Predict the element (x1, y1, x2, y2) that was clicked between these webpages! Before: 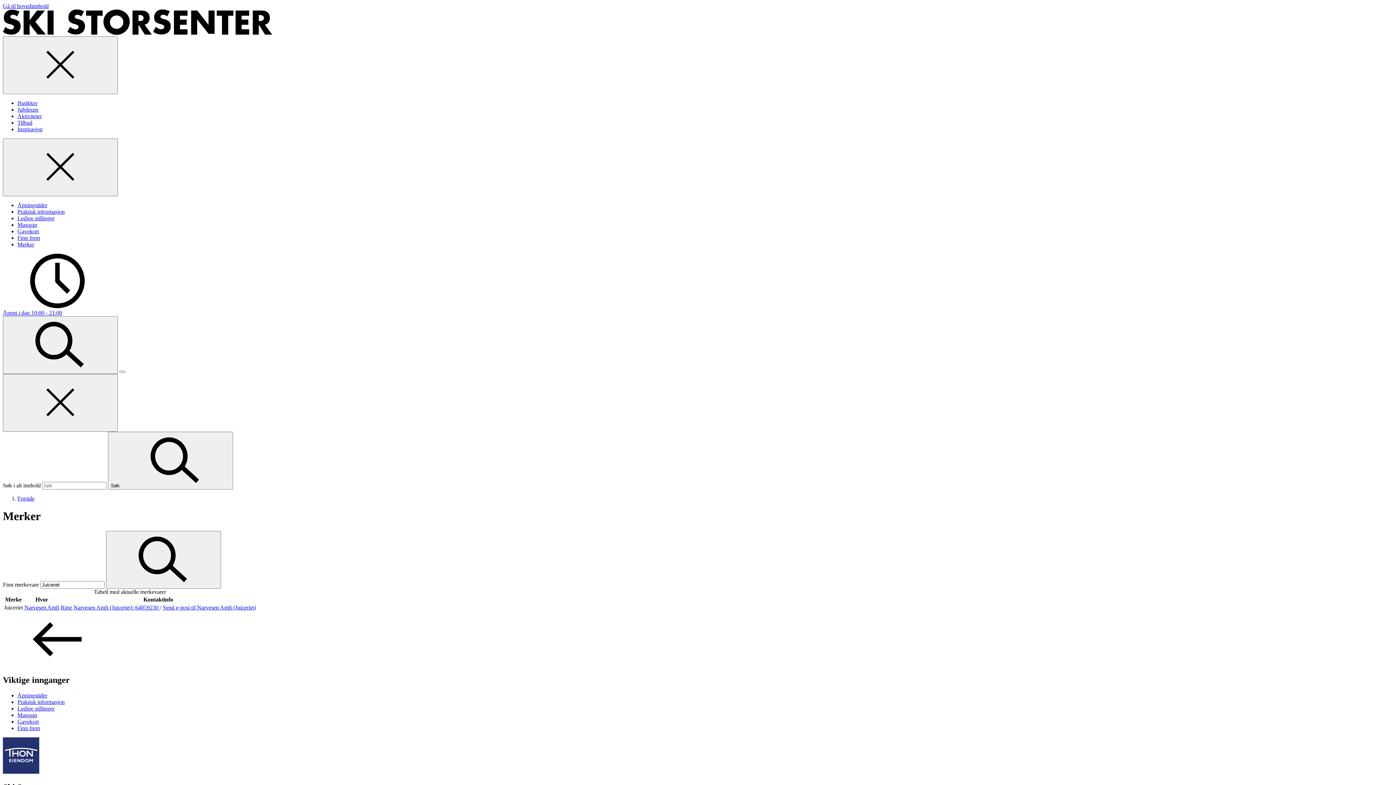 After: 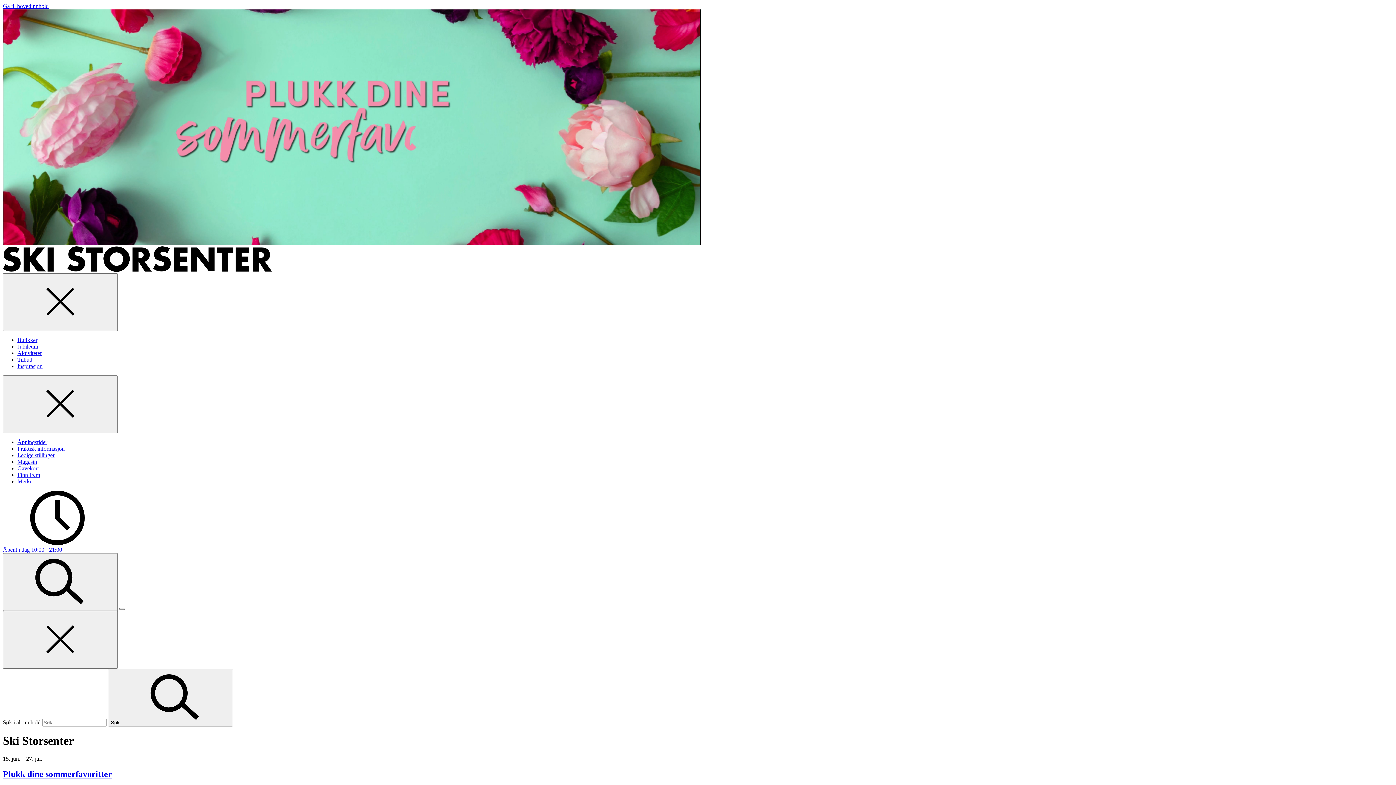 Action: bbox: (17, 495, 34, 501) label: Forside